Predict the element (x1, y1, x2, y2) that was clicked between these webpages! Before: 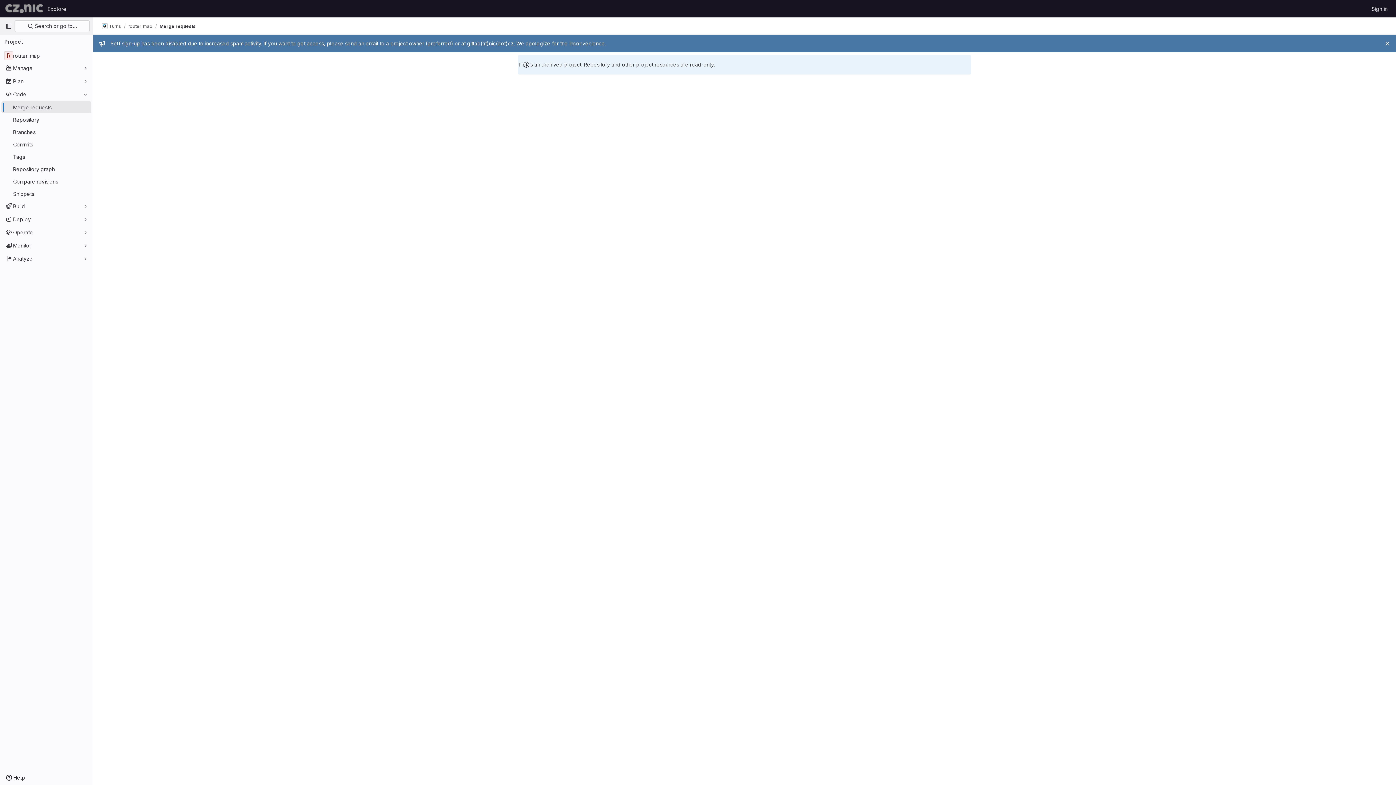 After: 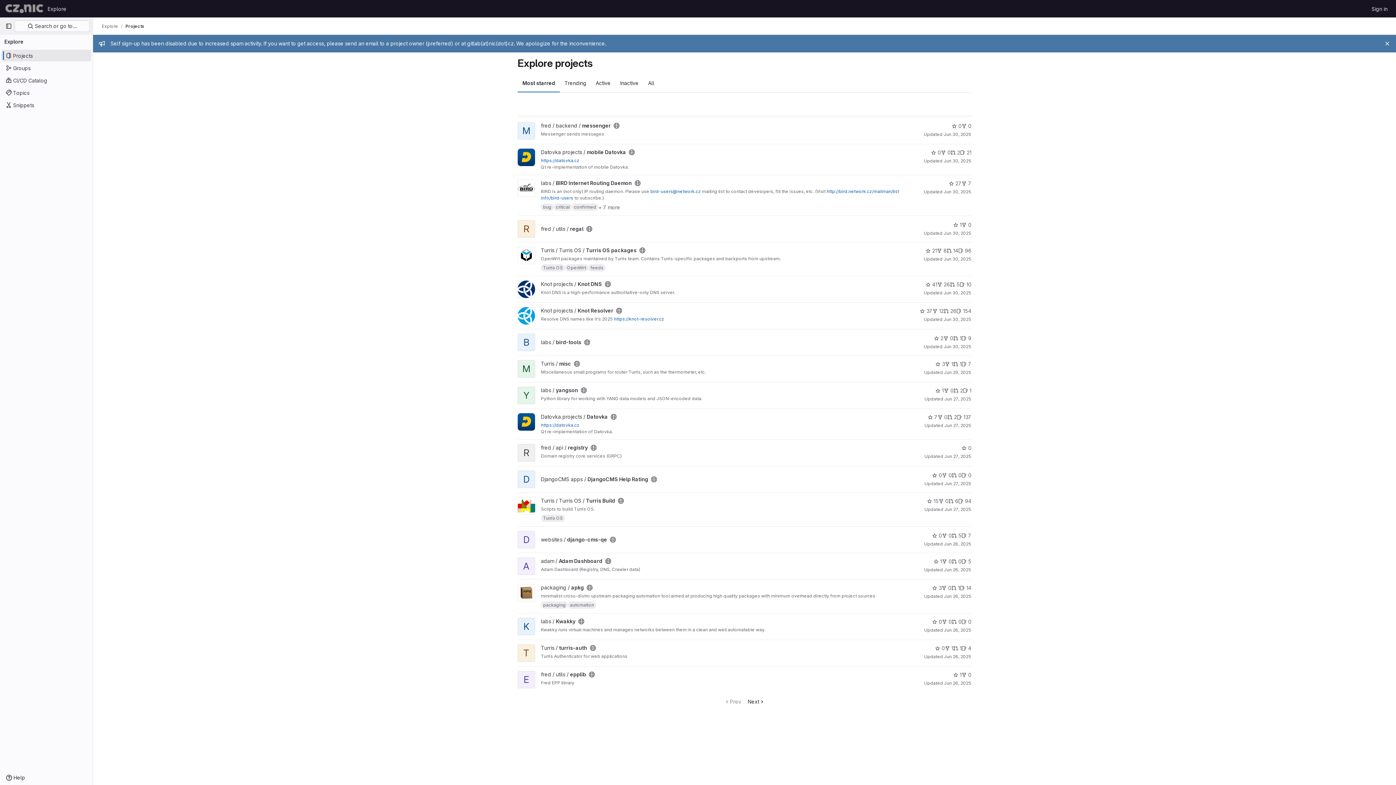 Action: bbox: (4, 2, 44, 14) label: Homepage